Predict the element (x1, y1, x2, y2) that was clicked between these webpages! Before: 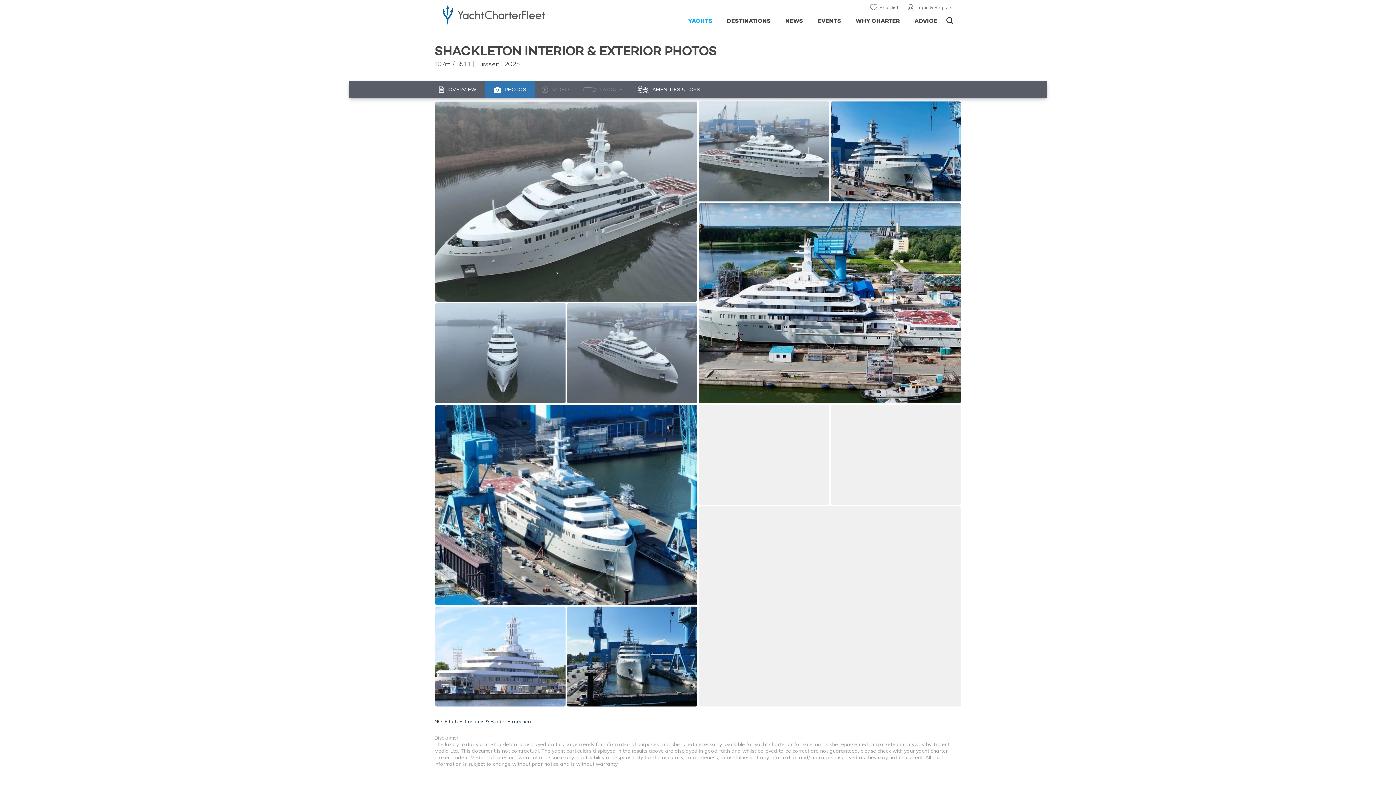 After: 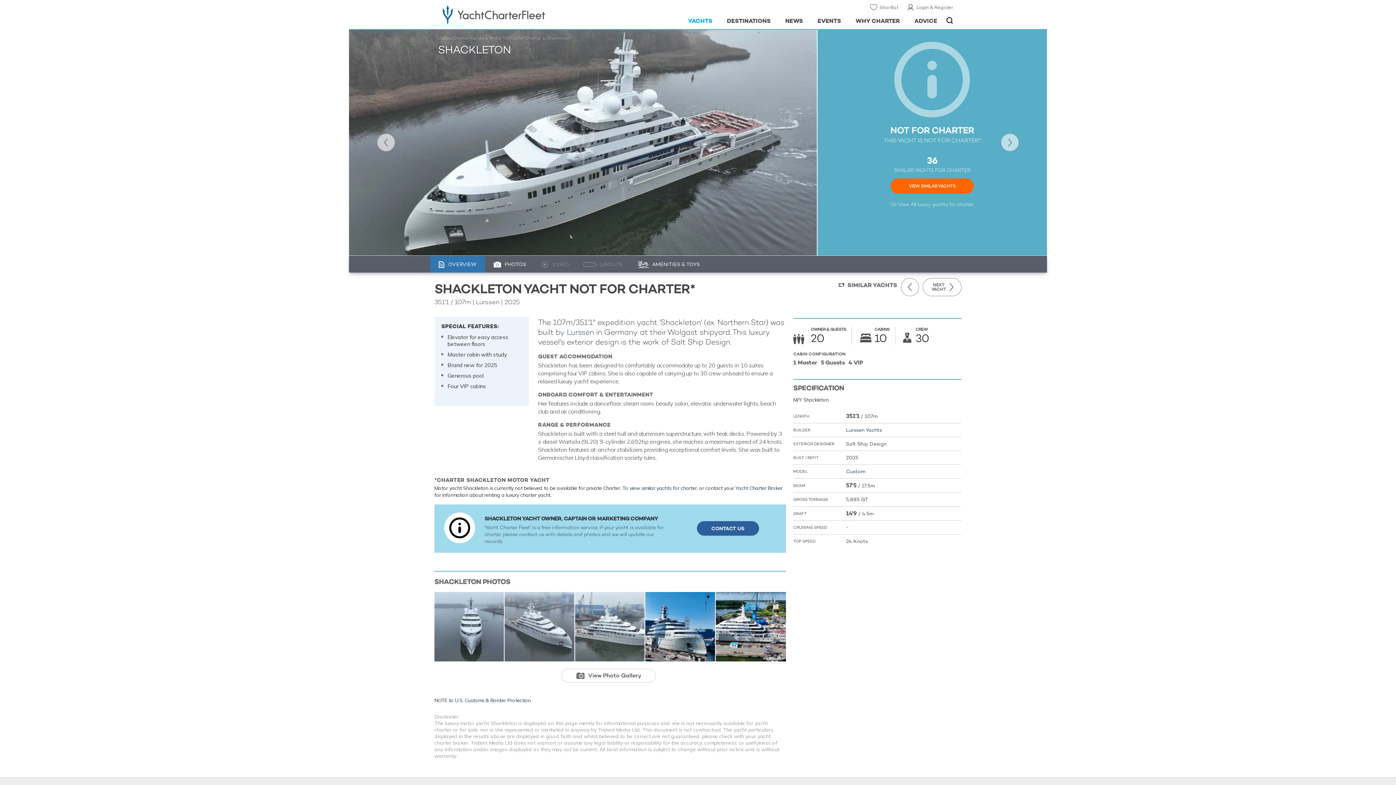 Action: label: AMENITIES & TOYS bbox: (630, 81, 707, 97)